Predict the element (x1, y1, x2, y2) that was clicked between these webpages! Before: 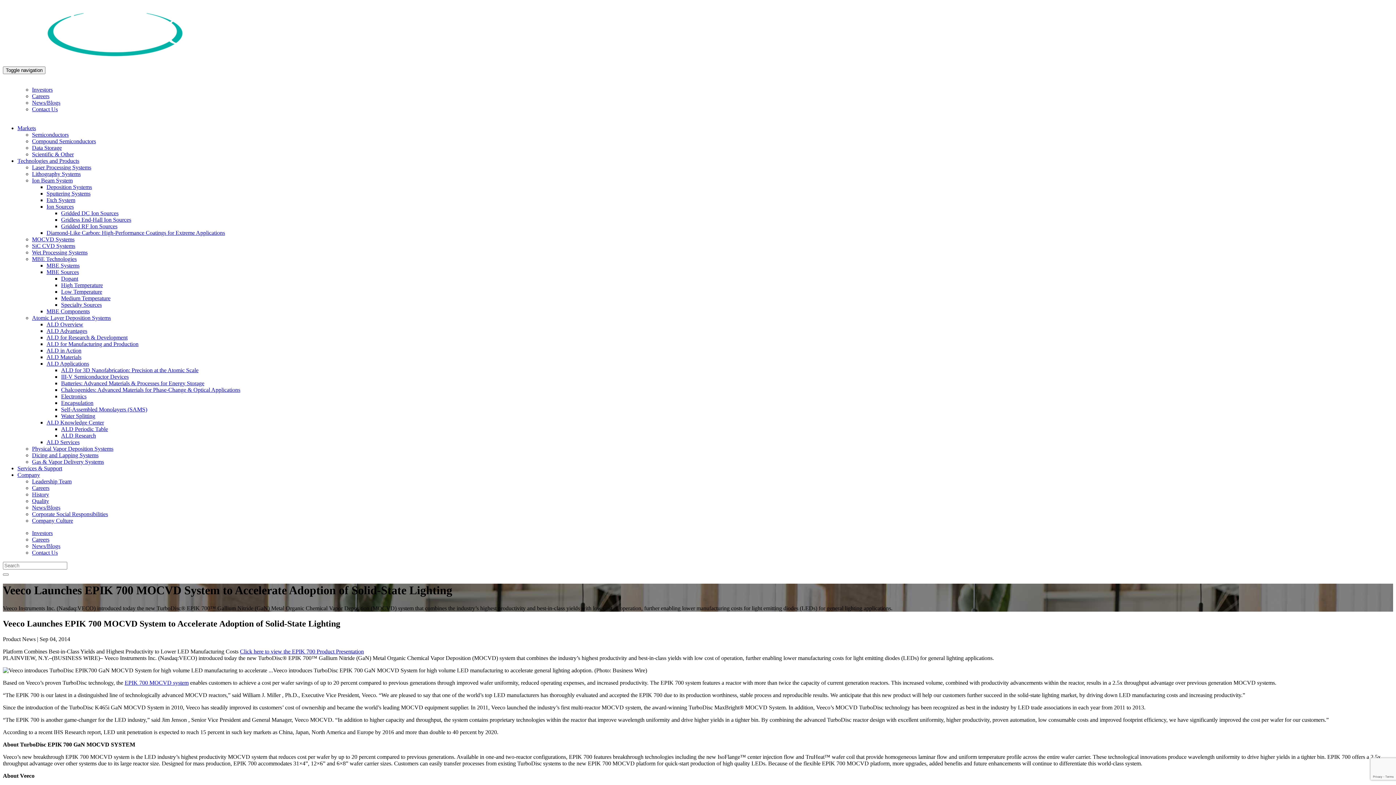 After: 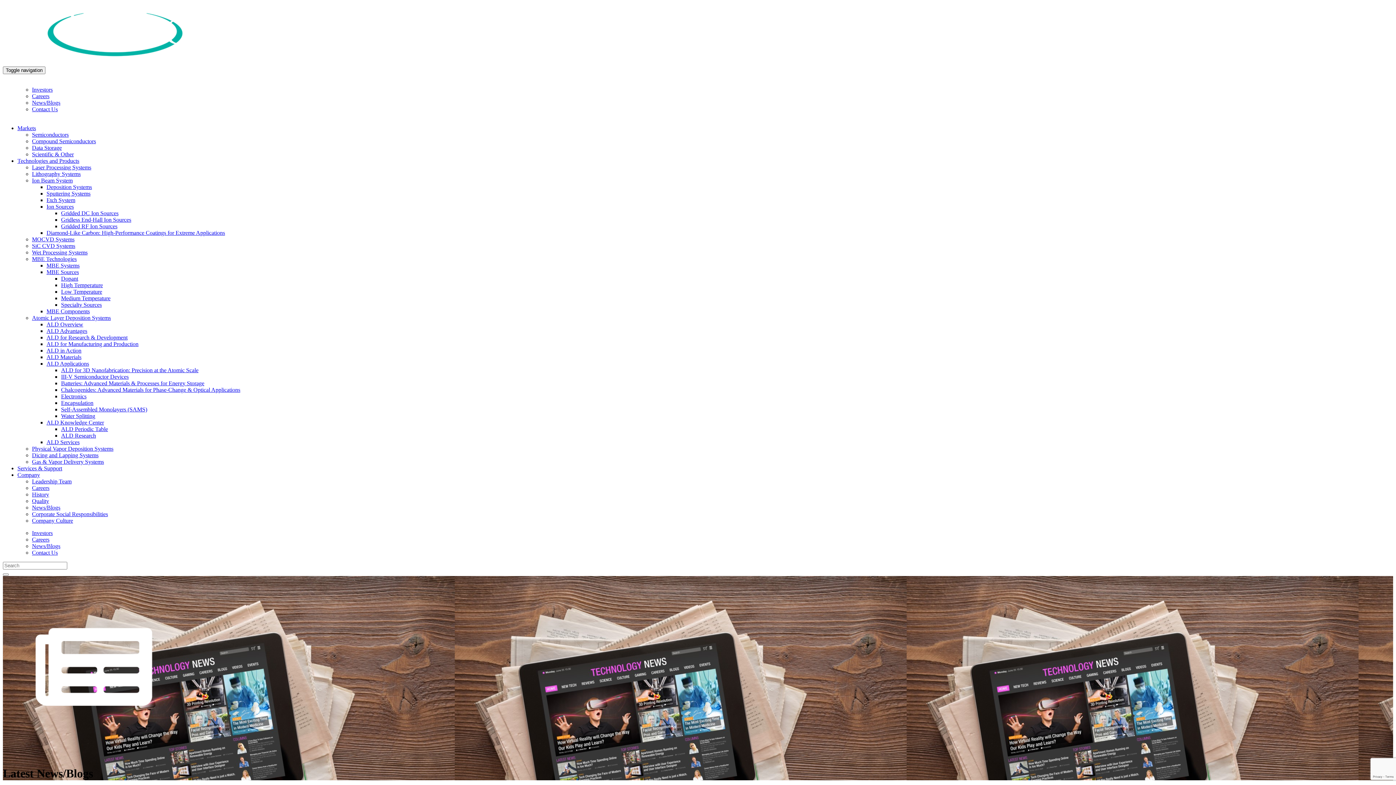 Action: bbox: (32, 504, 60, 510) label: News/Blogs